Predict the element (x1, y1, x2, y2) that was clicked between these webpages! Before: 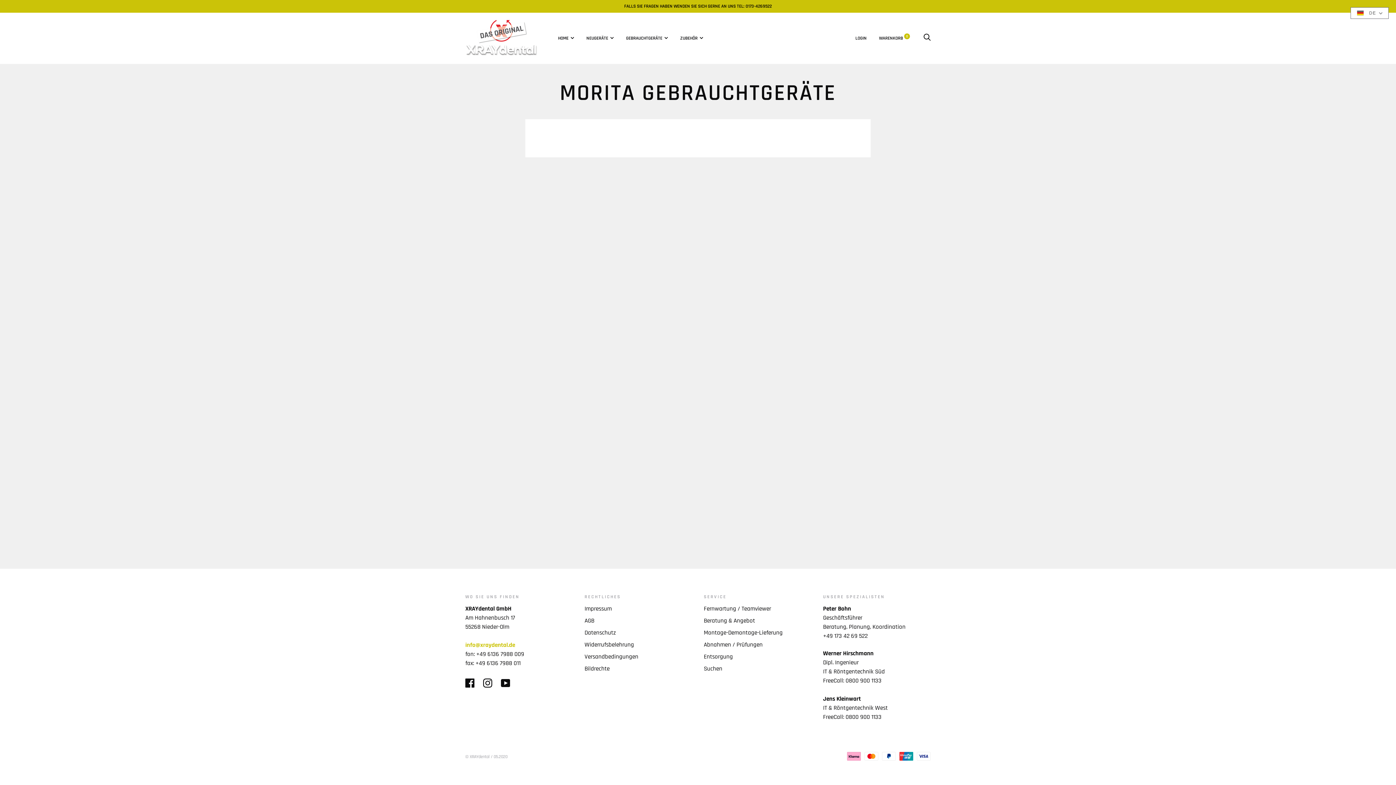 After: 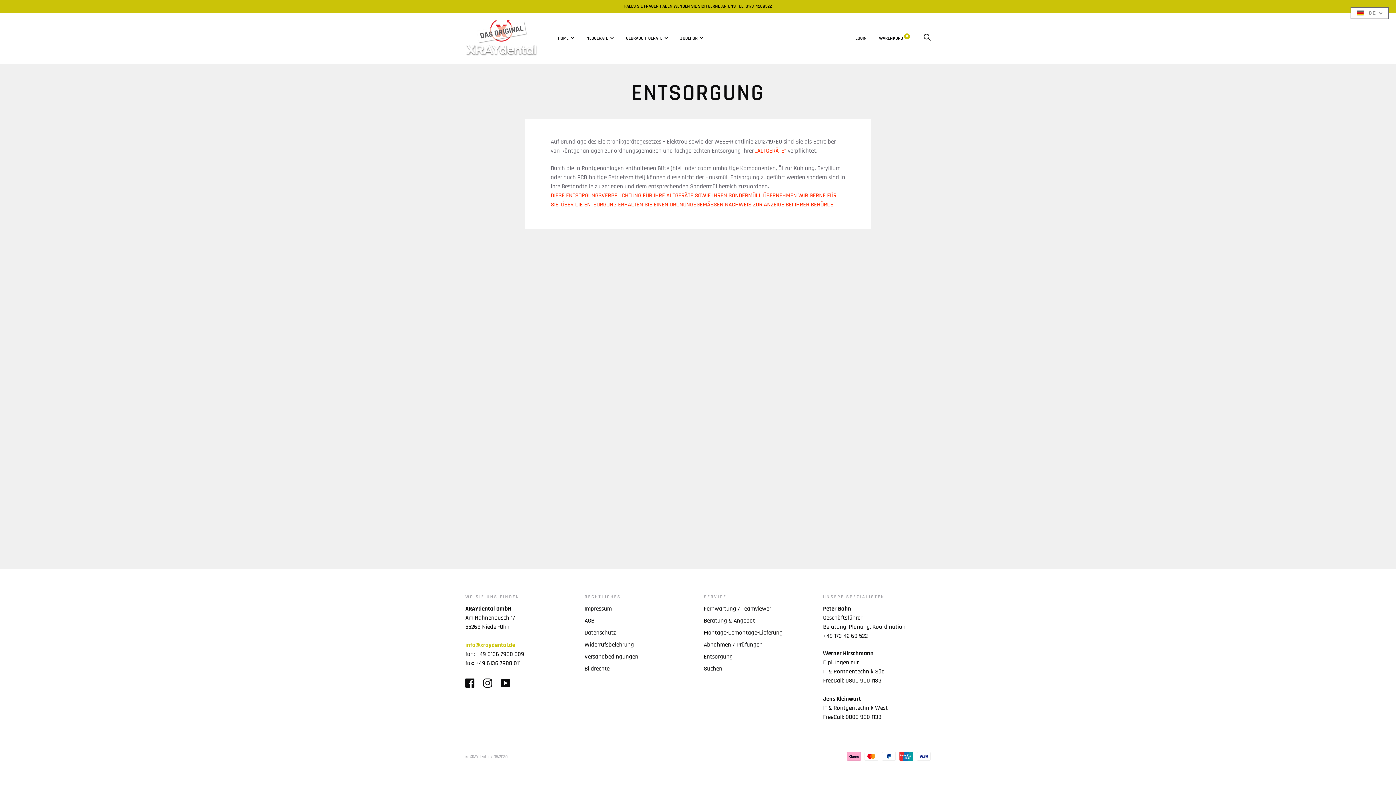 Action: bbox: (704, 653, 733, 661) label: Entsorgung